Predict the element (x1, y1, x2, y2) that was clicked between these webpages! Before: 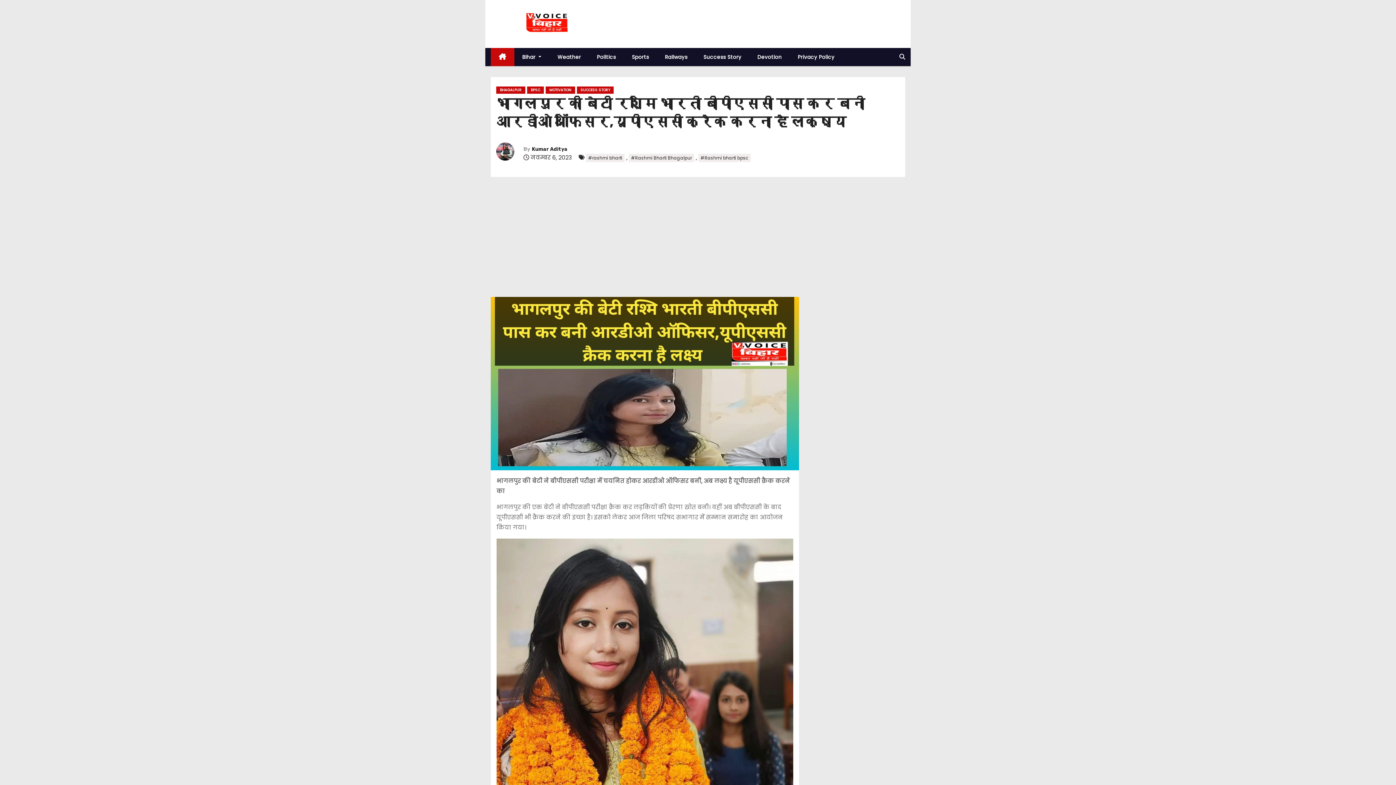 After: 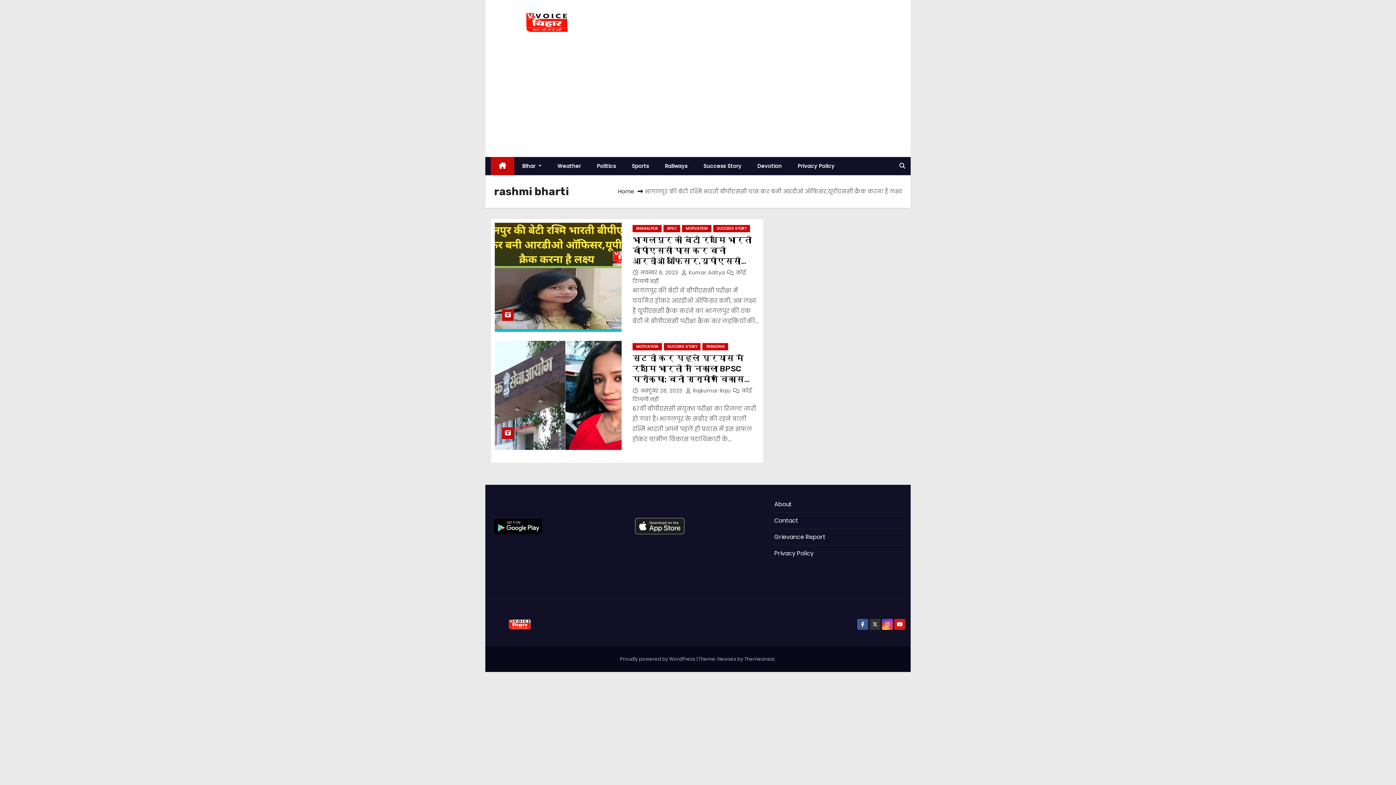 Action: bbox: (586, 153, 624, 162) label: #rashmi bharti